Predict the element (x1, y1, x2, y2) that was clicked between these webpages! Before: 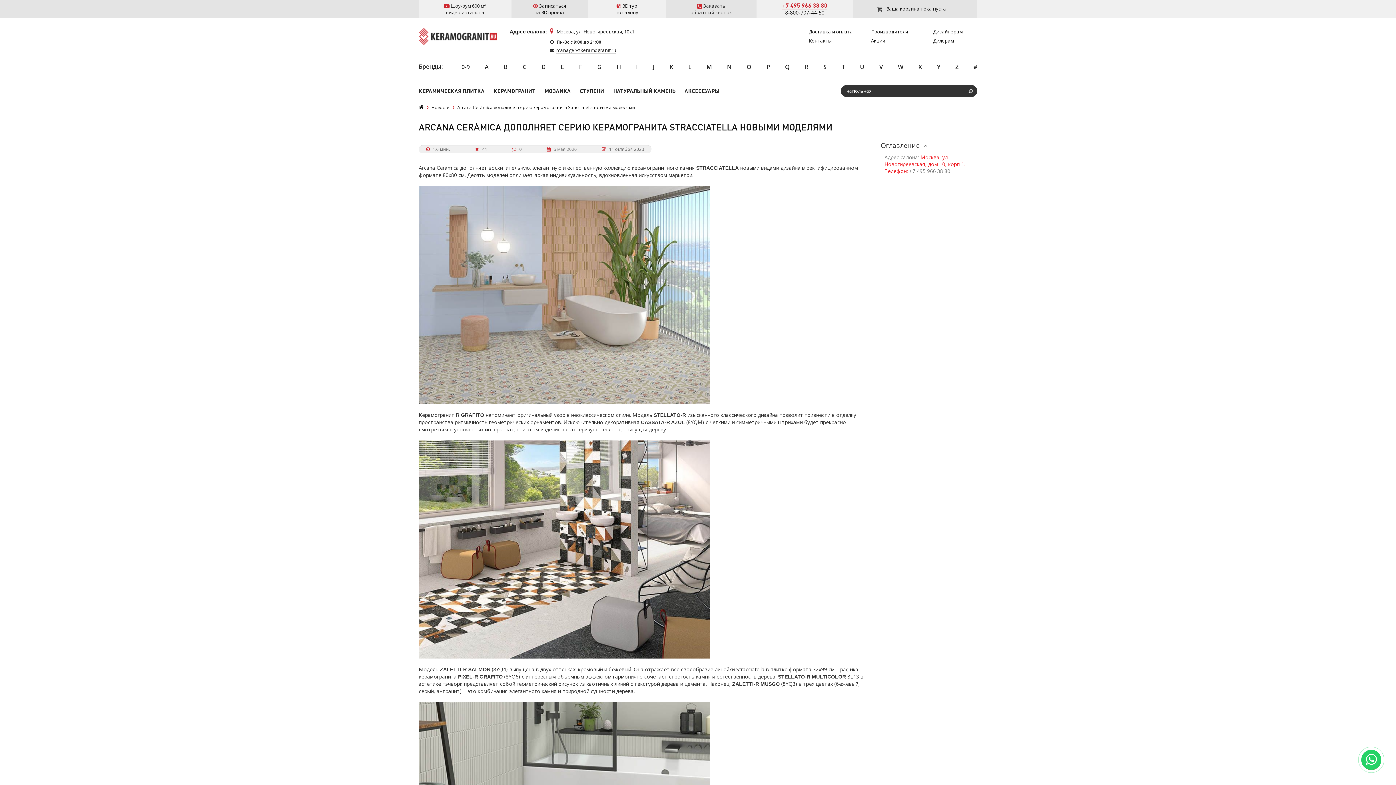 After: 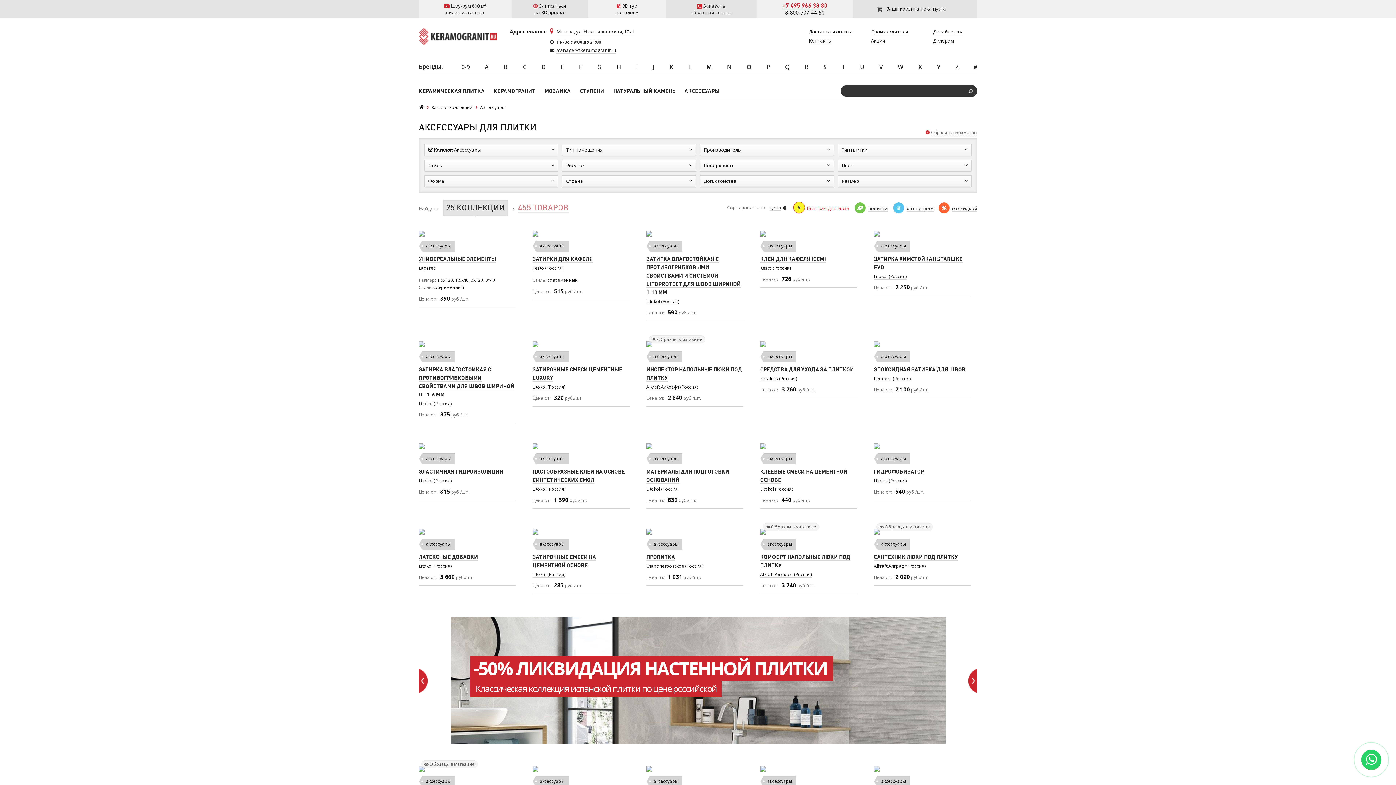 Action: bbox: (684, 87, 719, 94) label: АКСЕССУАРЫ